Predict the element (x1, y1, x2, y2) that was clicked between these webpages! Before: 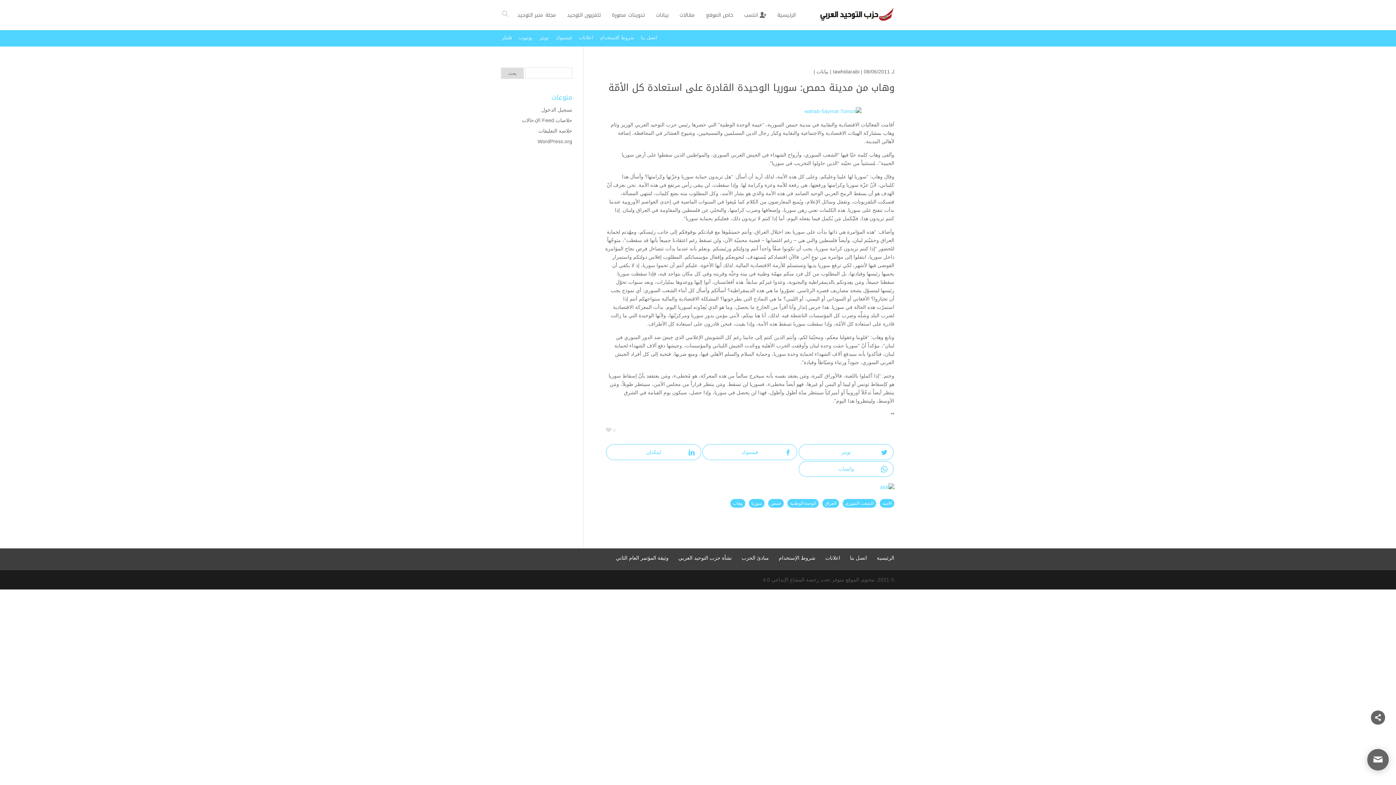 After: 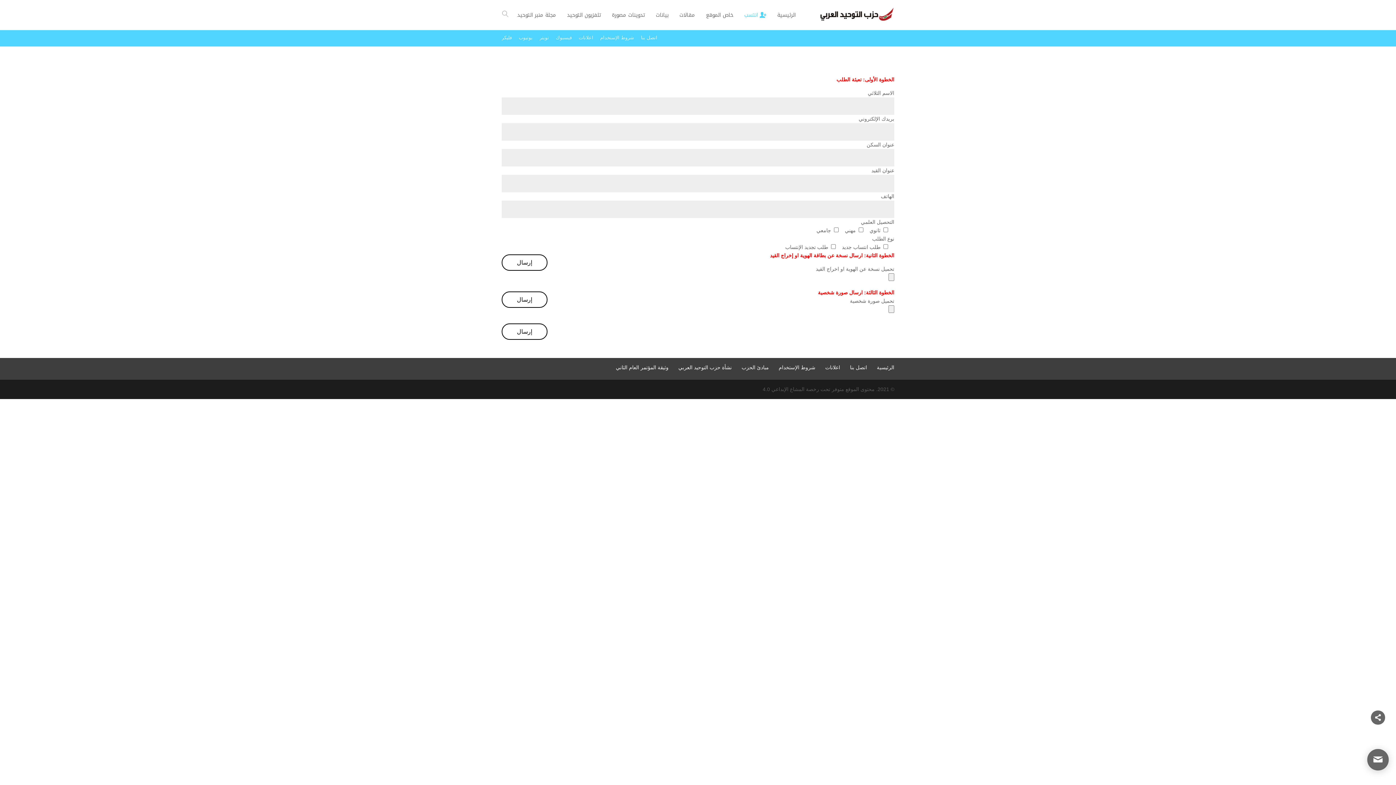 Action: label: انتسب bbox: (744, 0, 766, 30)